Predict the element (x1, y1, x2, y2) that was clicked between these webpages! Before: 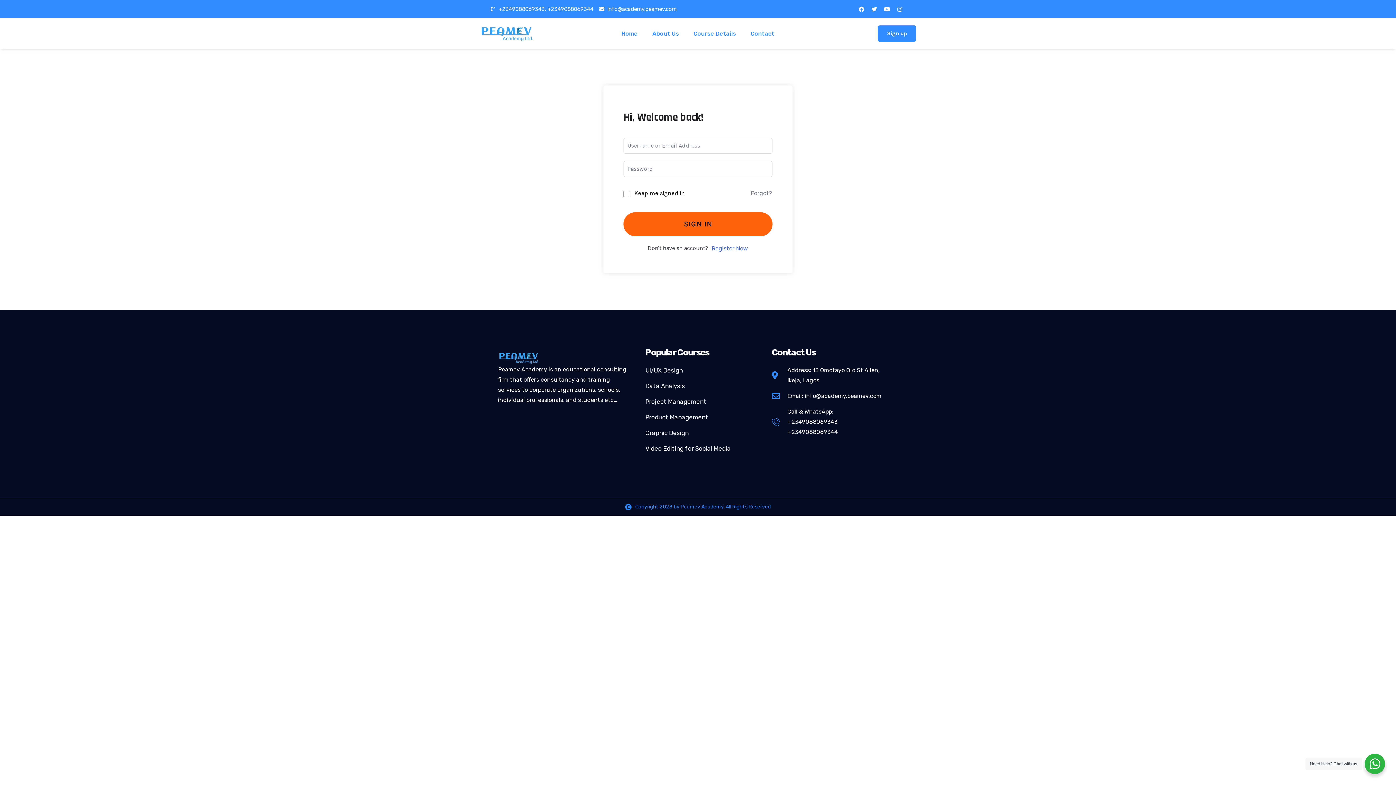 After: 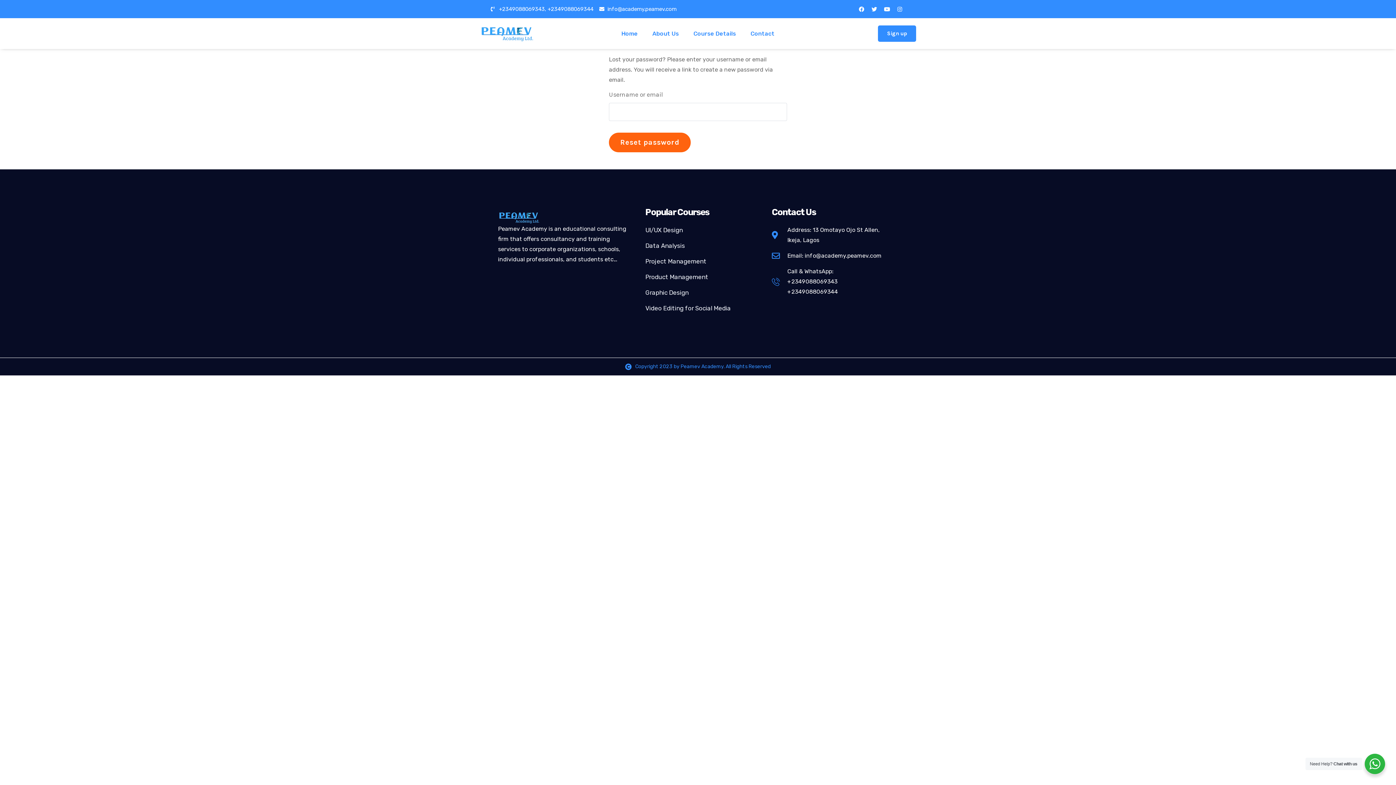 Action: bbox: (750, 188, 772, 197) label: Forgot?